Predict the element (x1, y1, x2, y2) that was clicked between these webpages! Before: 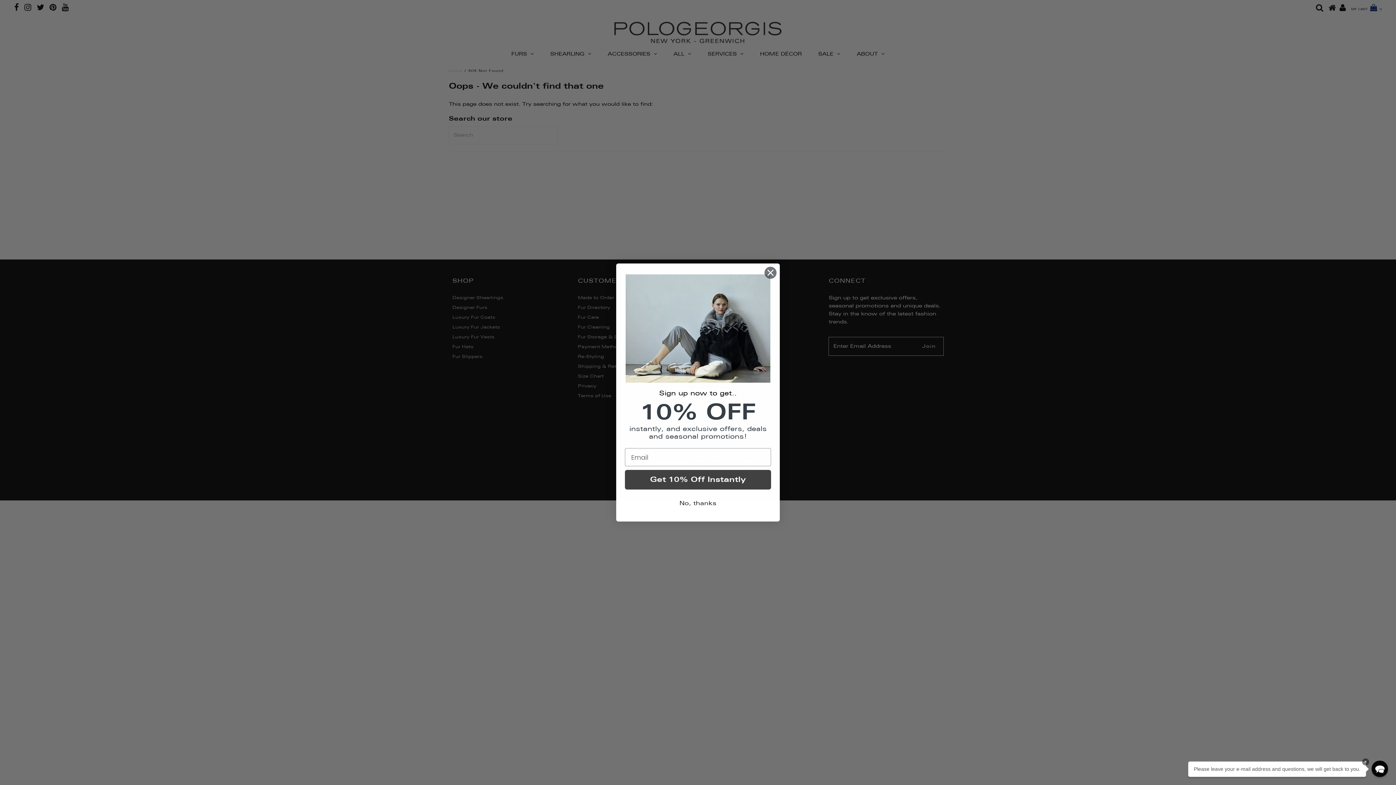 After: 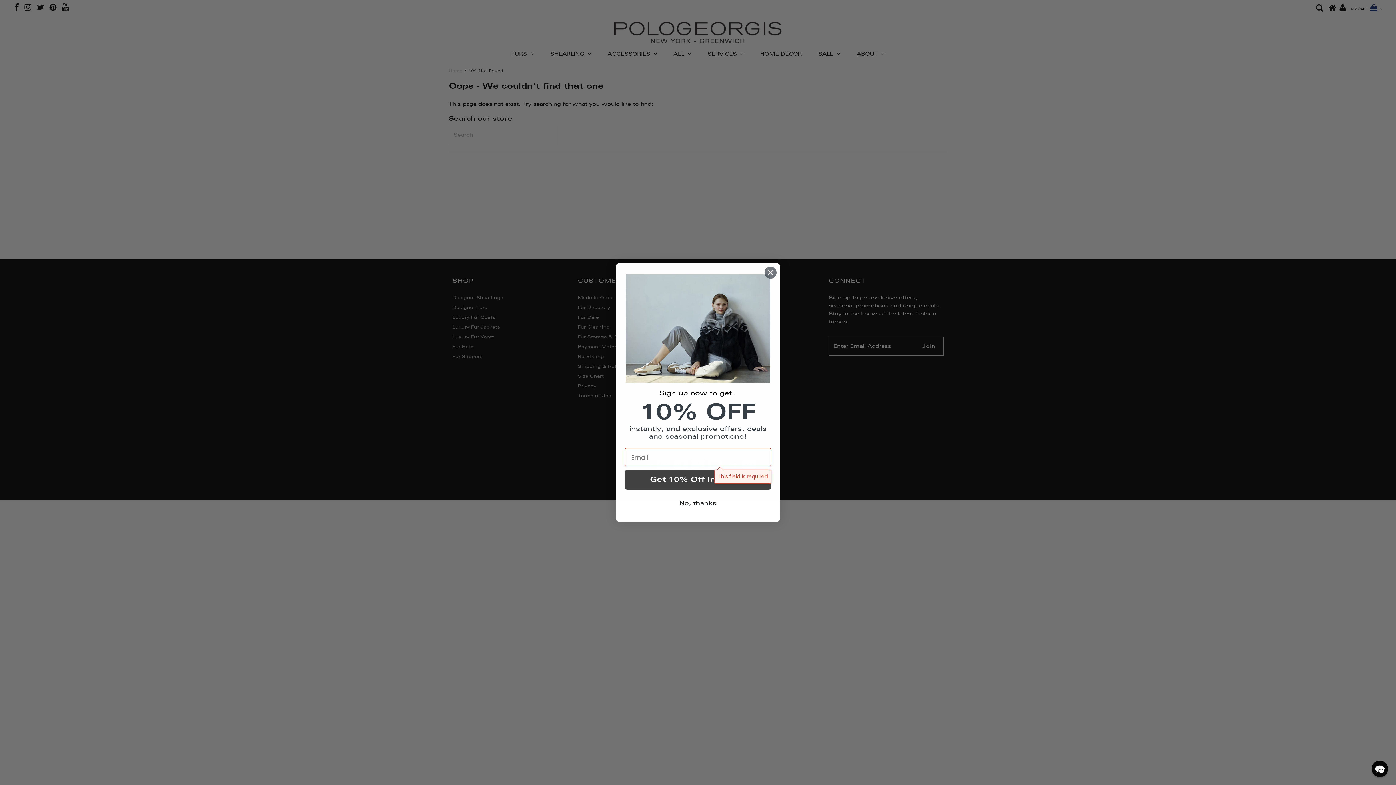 Action: bbox: (625, 470, 771, 489) label: Get 10% Off Instantly